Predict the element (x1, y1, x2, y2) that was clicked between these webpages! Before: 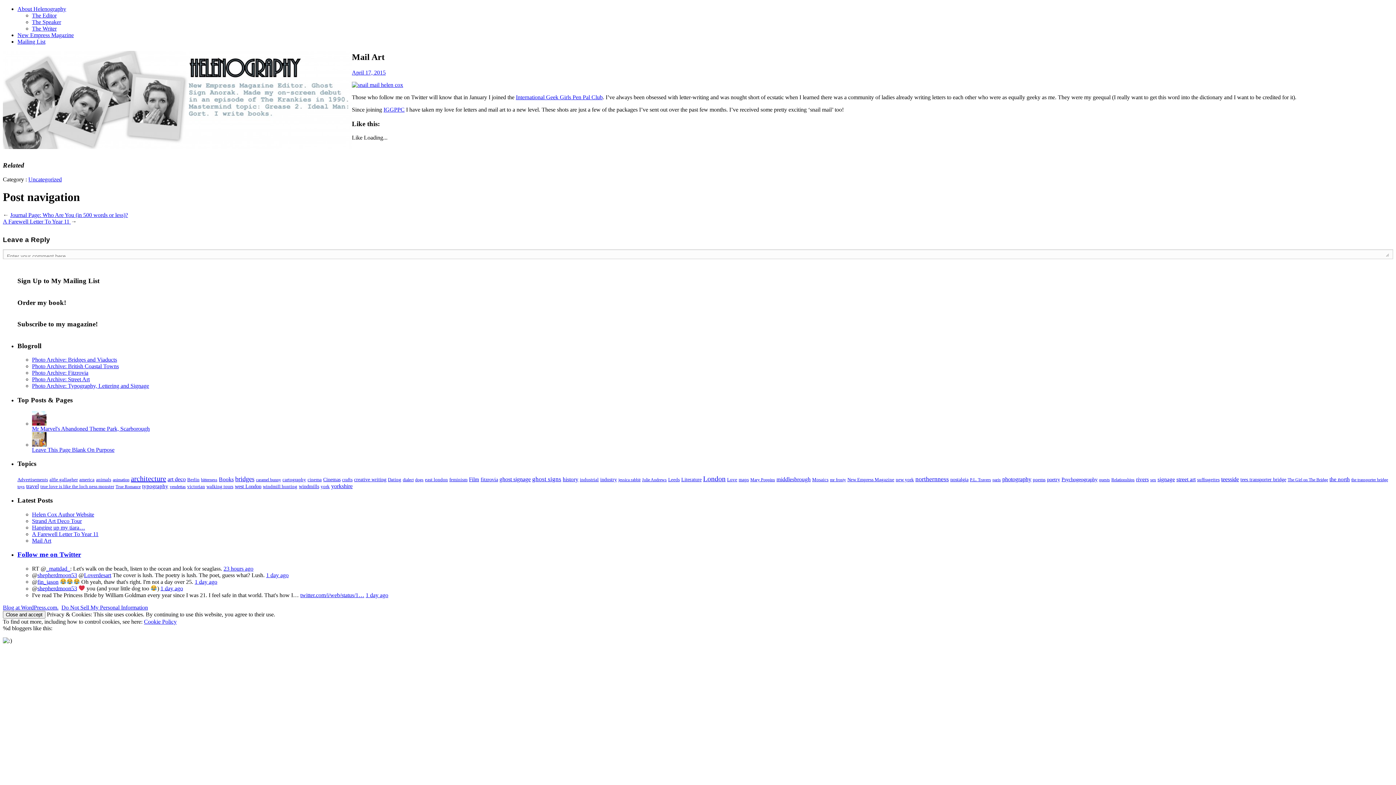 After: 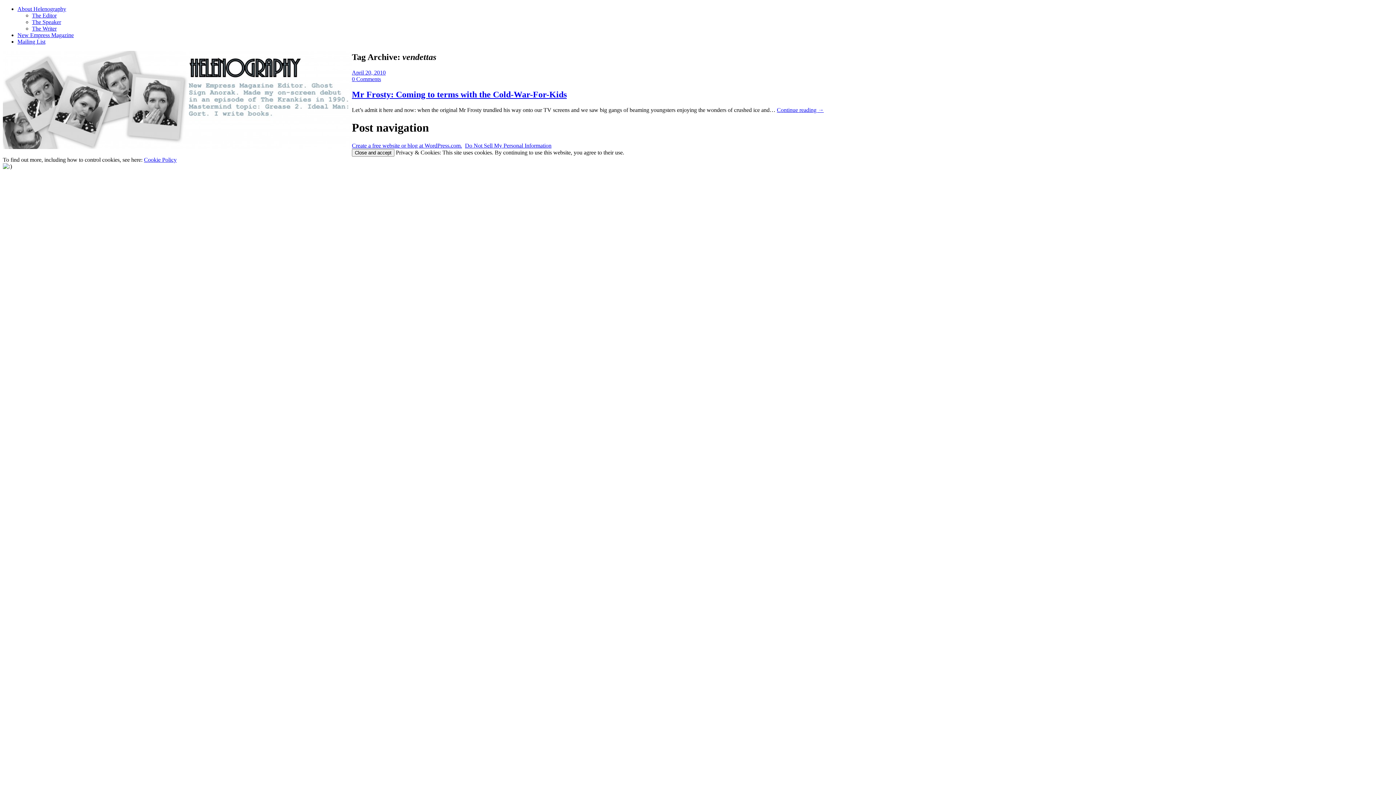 Action: label: vendettas (1 item) bbox: (169, 484, 185, 489)